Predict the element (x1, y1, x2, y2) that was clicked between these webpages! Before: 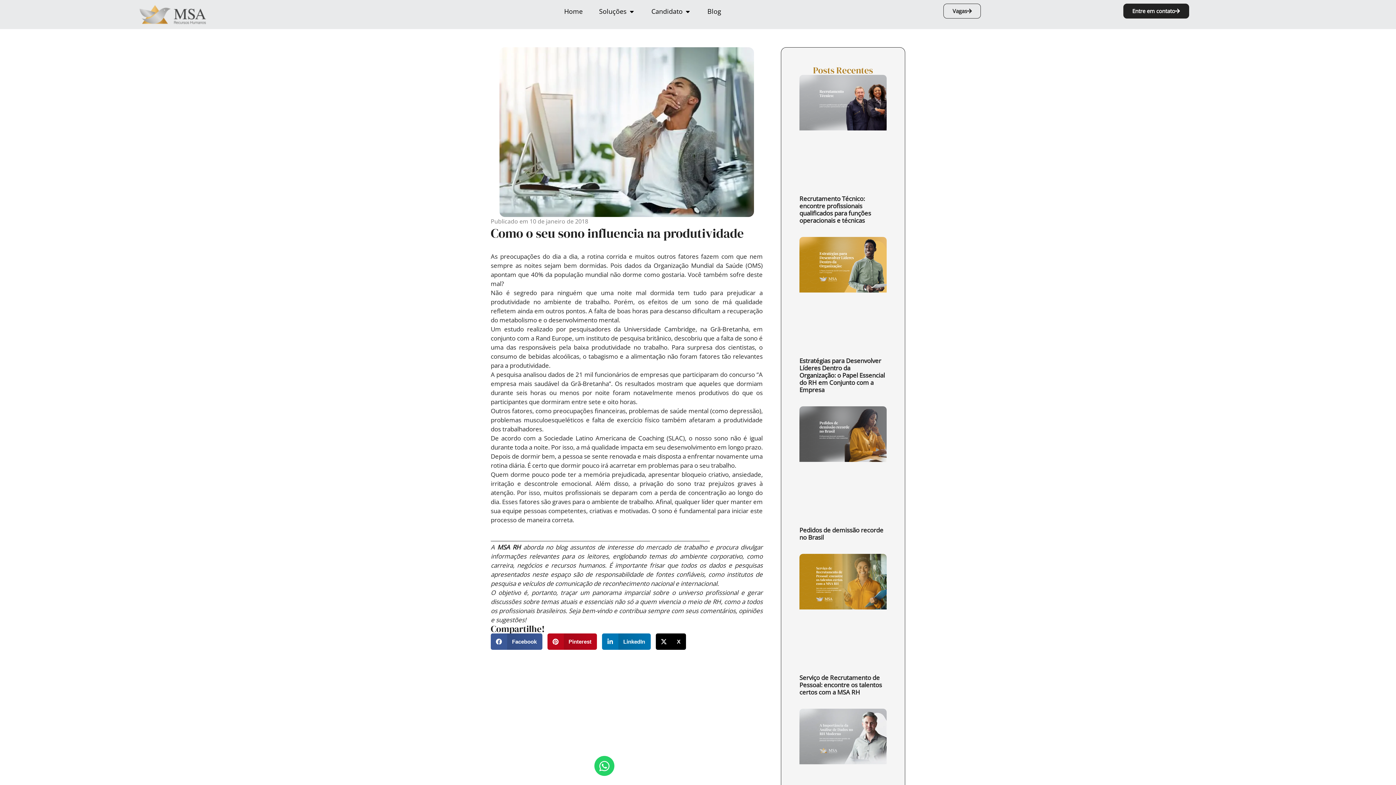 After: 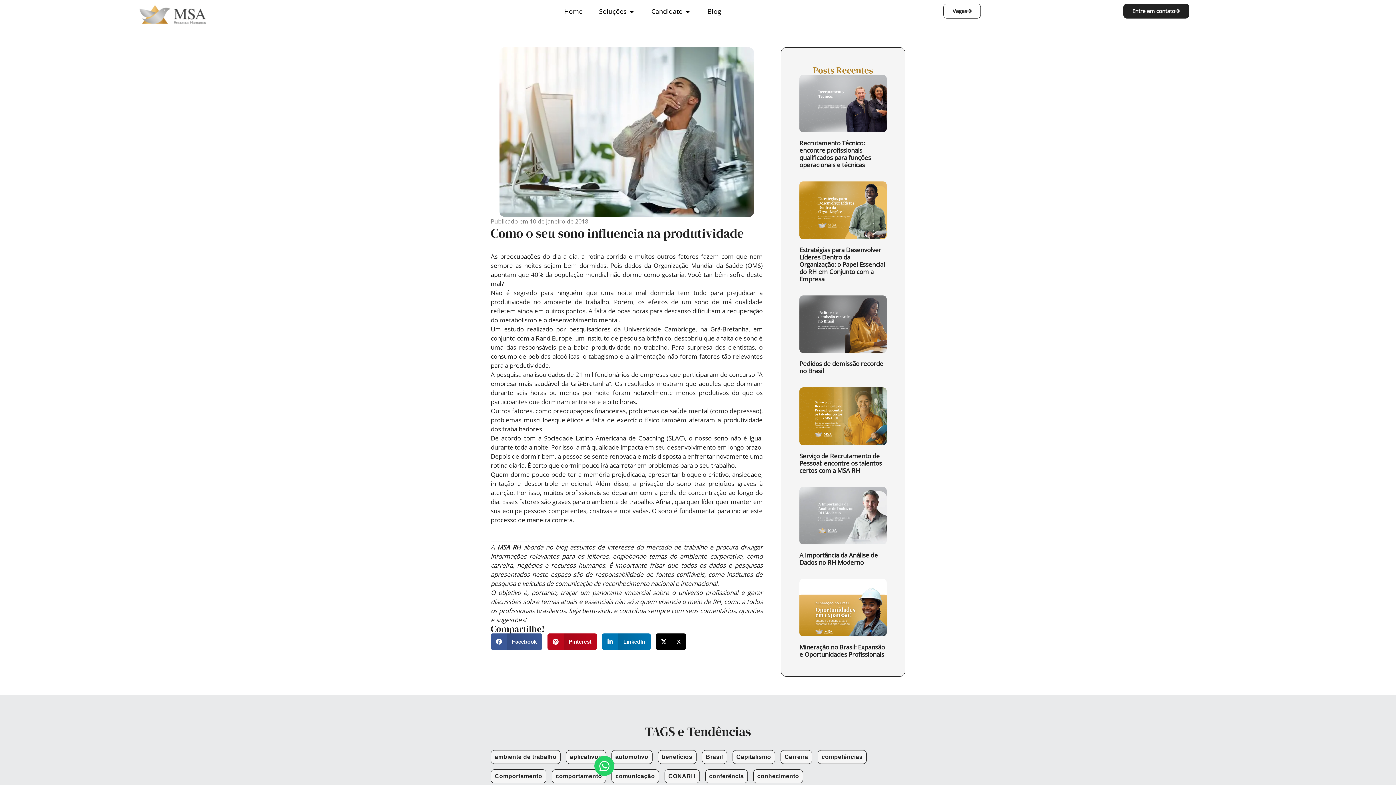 Action: label: Entre em contato bbox: (1123, 3, 1189, 18)